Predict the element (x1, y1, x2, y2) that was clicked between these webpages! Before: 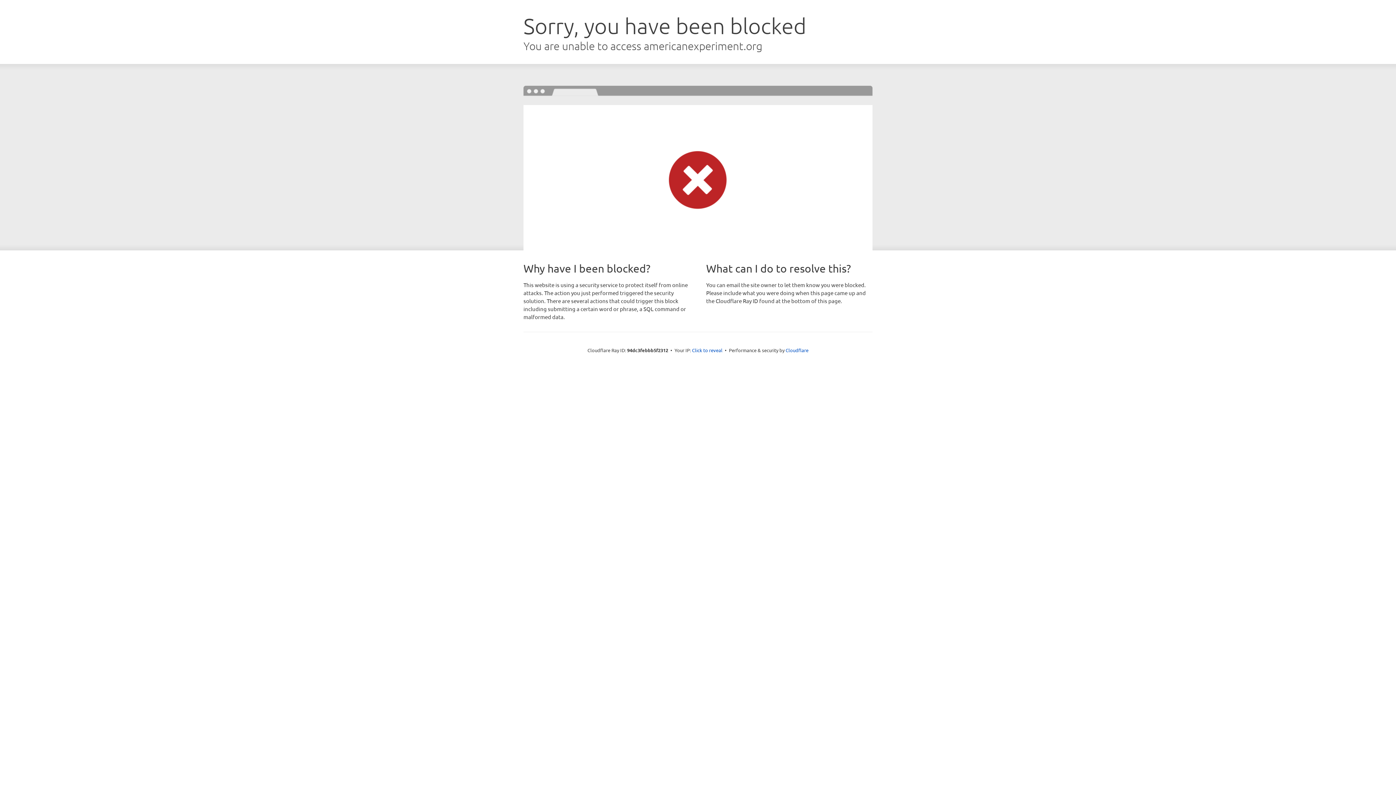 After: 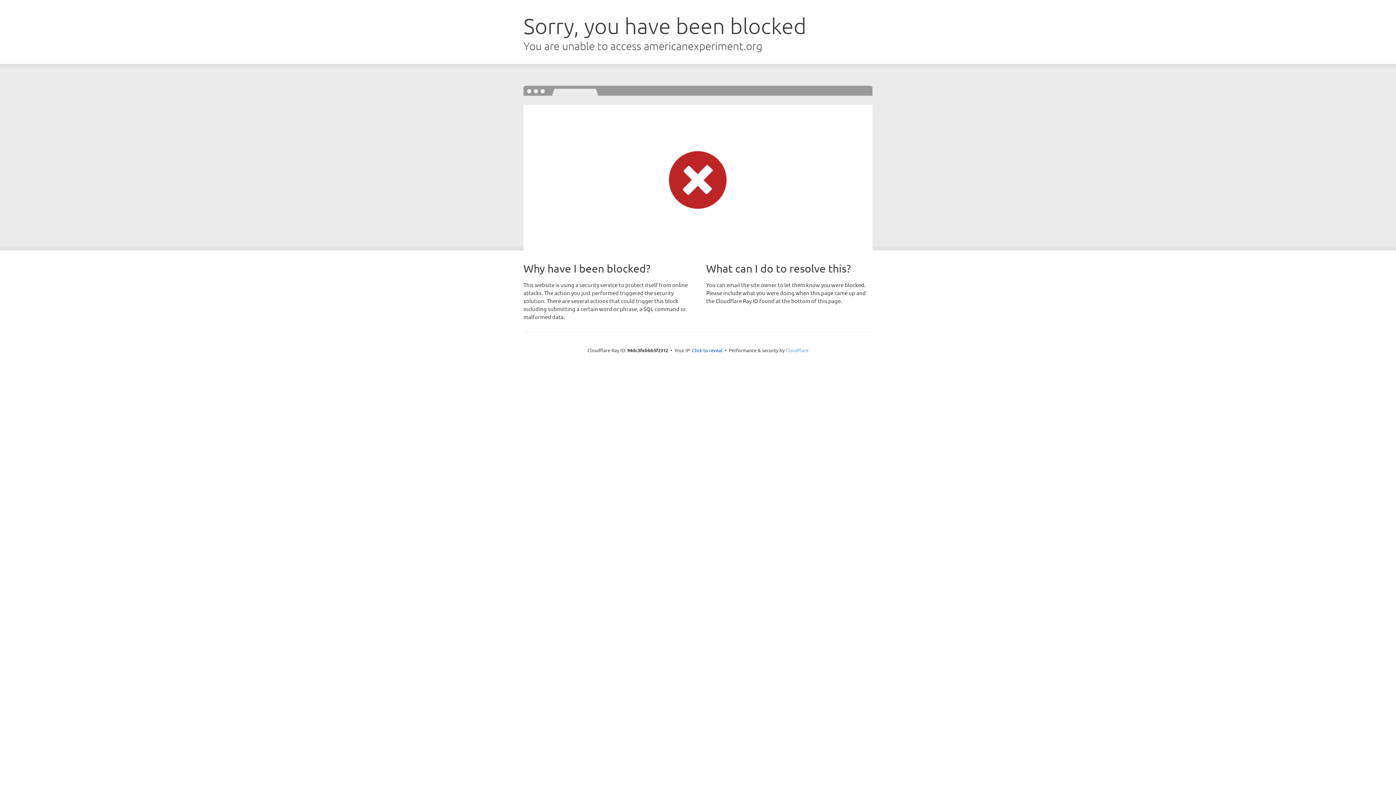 Action: bbox: (785, 347, 808, 353) label: Cloudflare